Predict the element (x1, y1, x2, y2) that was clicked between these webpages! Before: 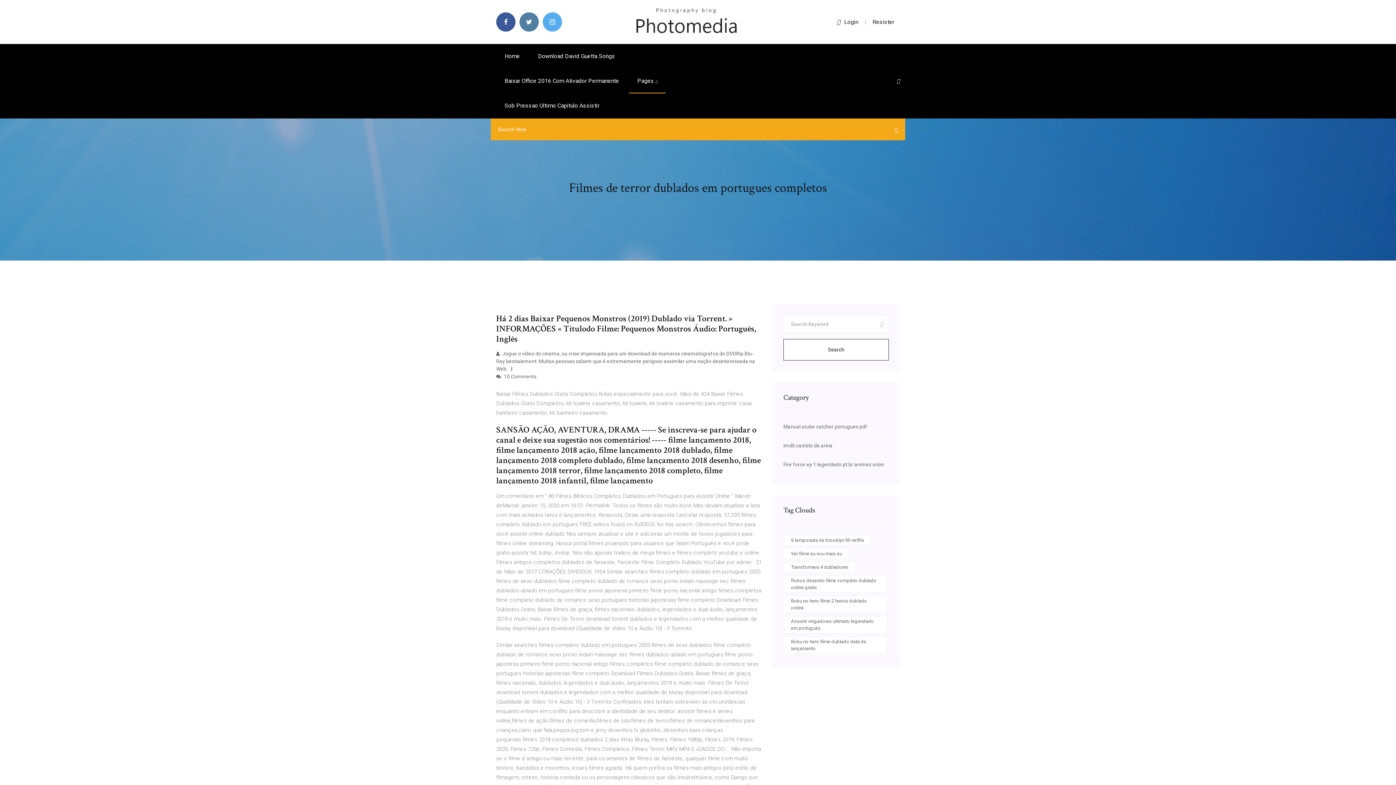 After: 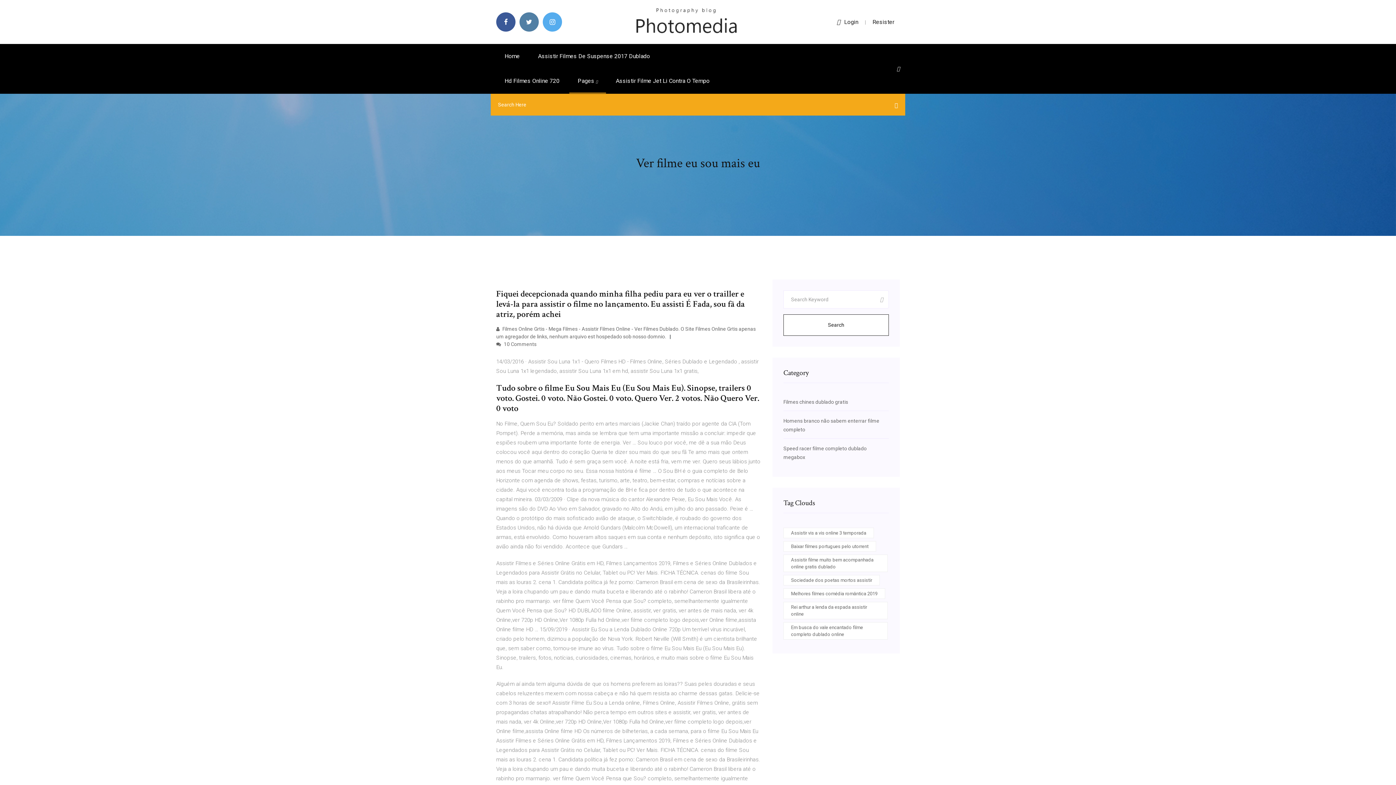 Action: label: Ver filme eu sou mais eu bbox: (783, 548, 849, 559)